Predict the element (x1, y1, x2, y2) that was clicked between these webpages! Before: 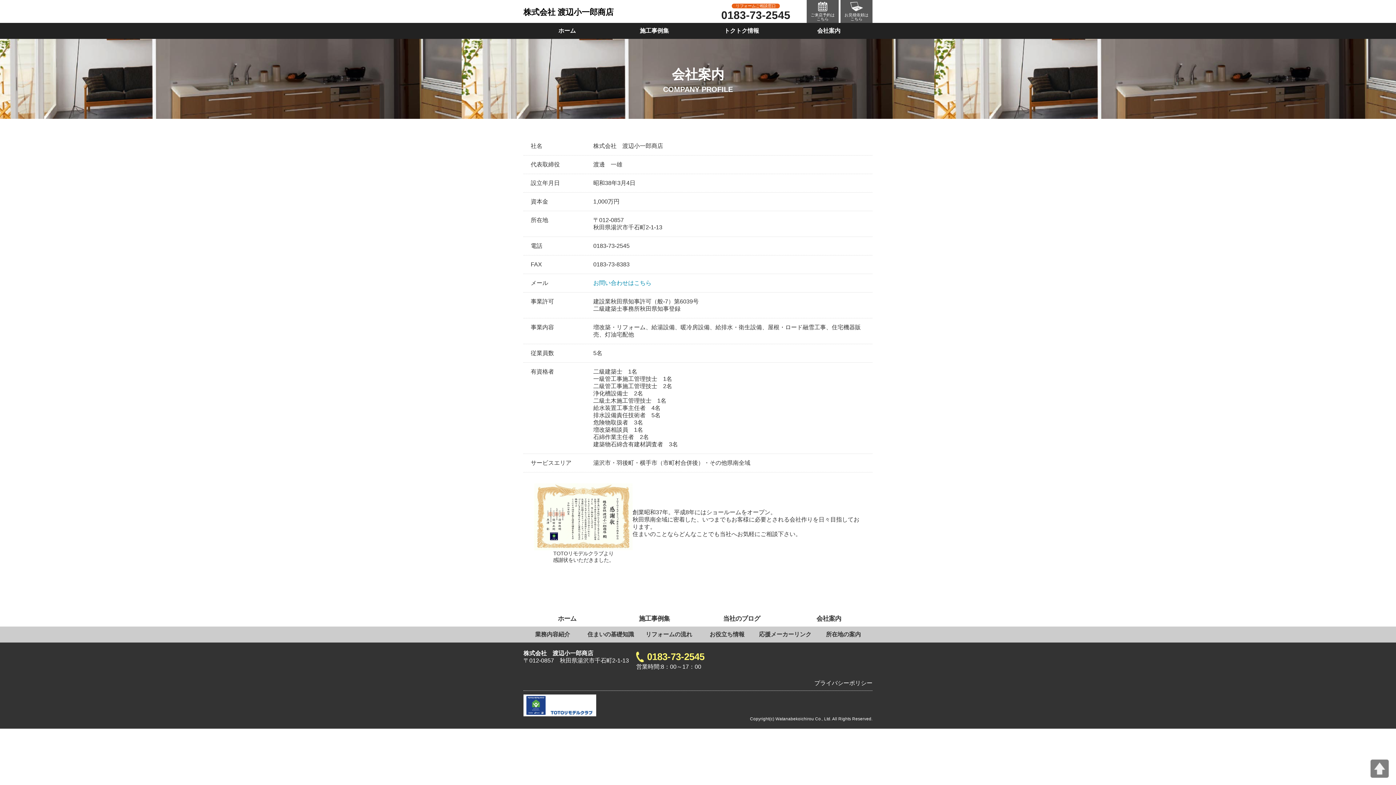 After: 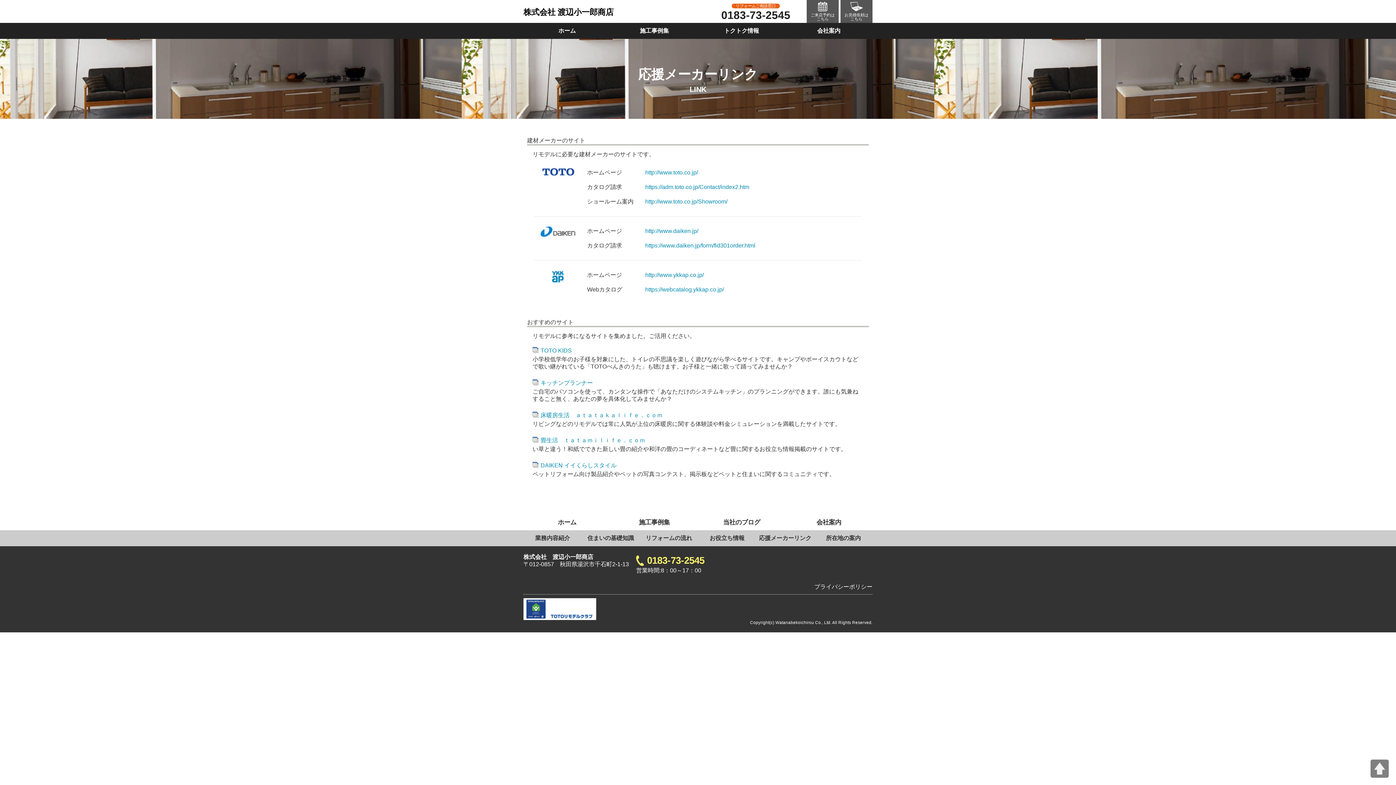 Action: label: 応援メーカーリンク bbox: (756, 626, 814, 642)